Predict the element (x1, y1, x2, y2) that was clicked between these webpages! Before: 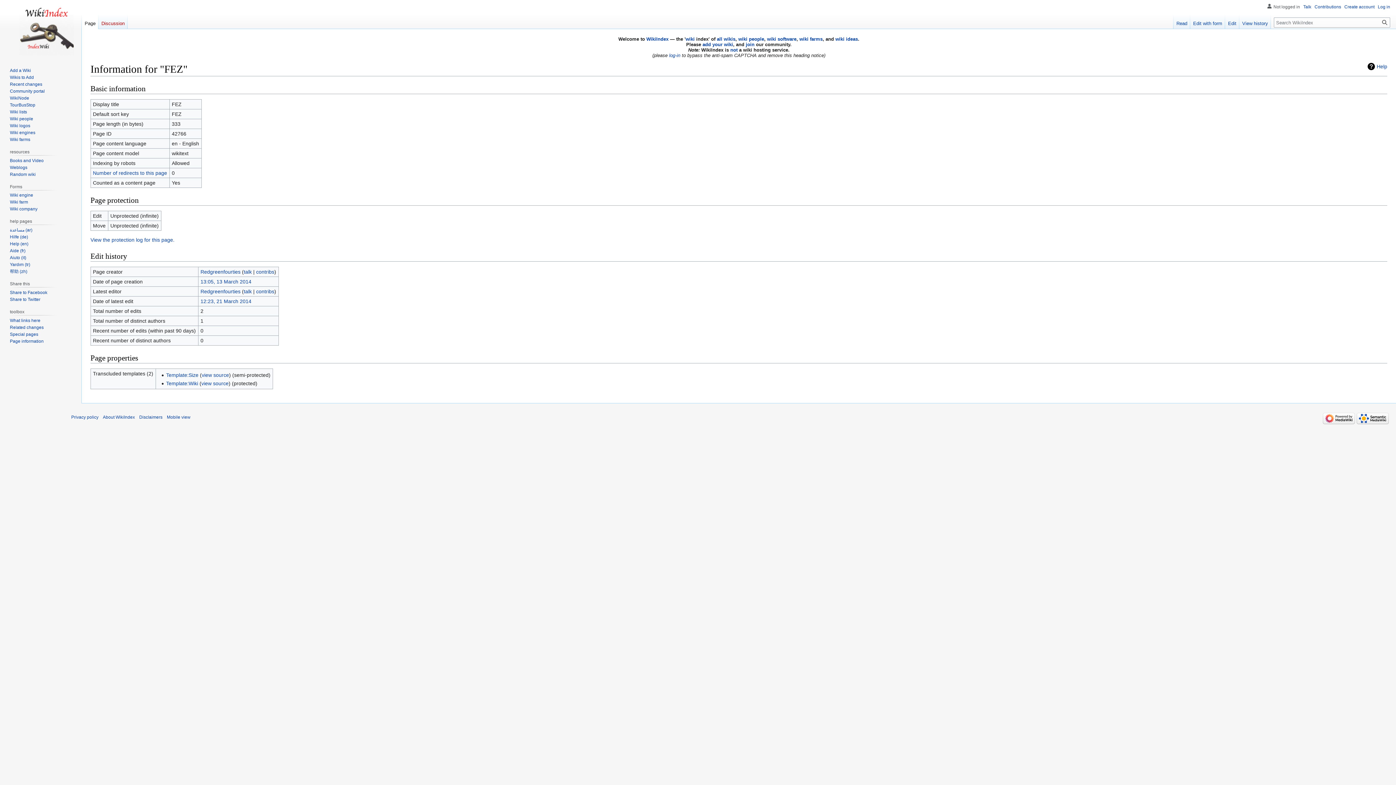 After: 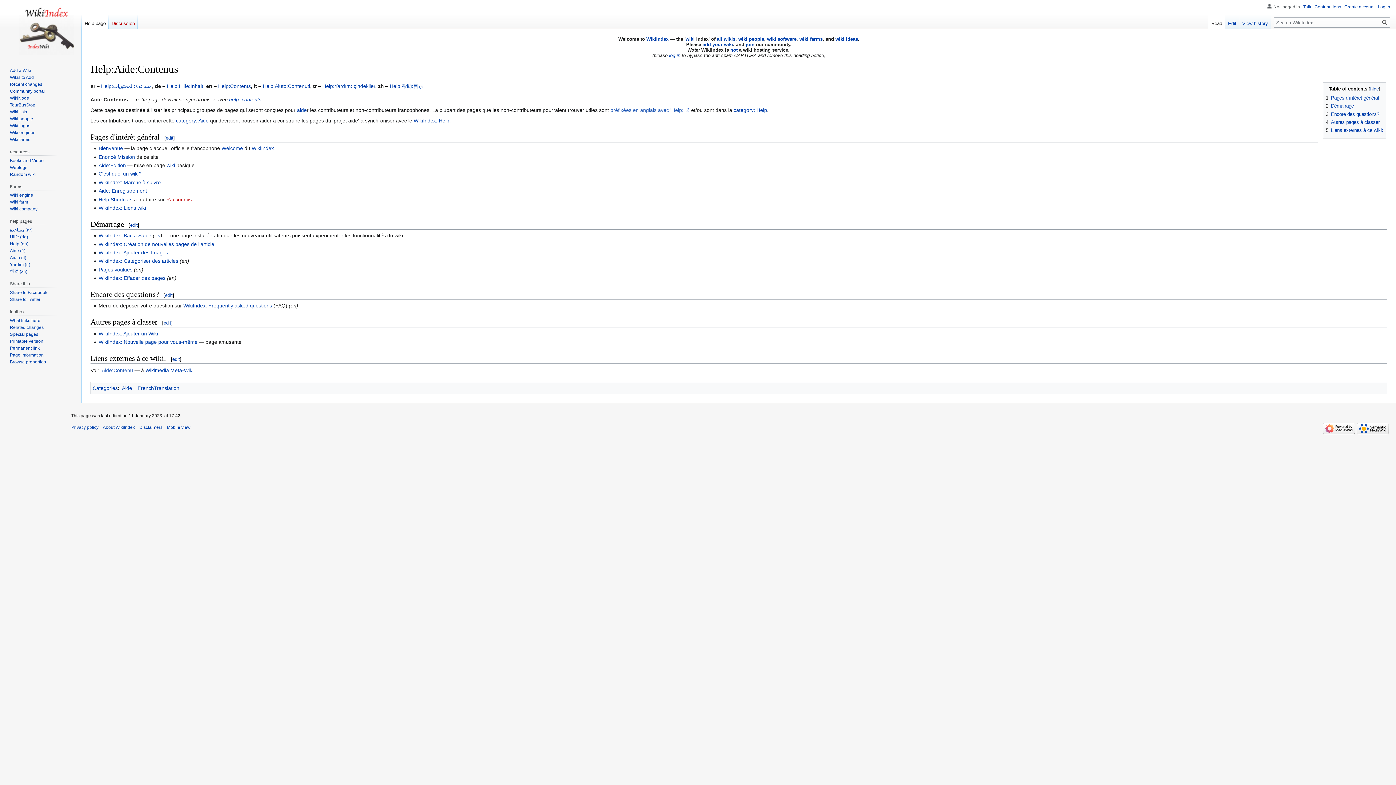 Action: label: Aide (fr) bbox: (9, 248, 25, 253)